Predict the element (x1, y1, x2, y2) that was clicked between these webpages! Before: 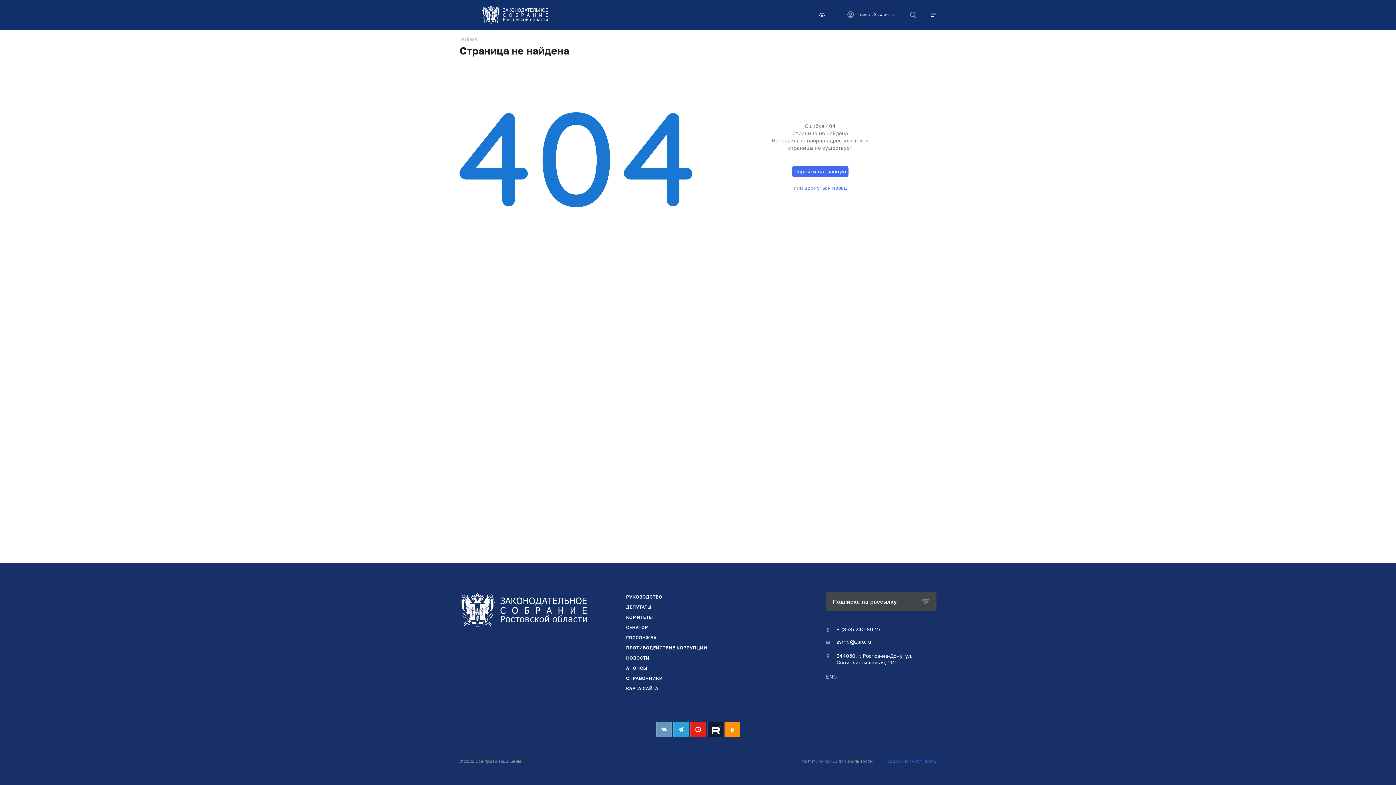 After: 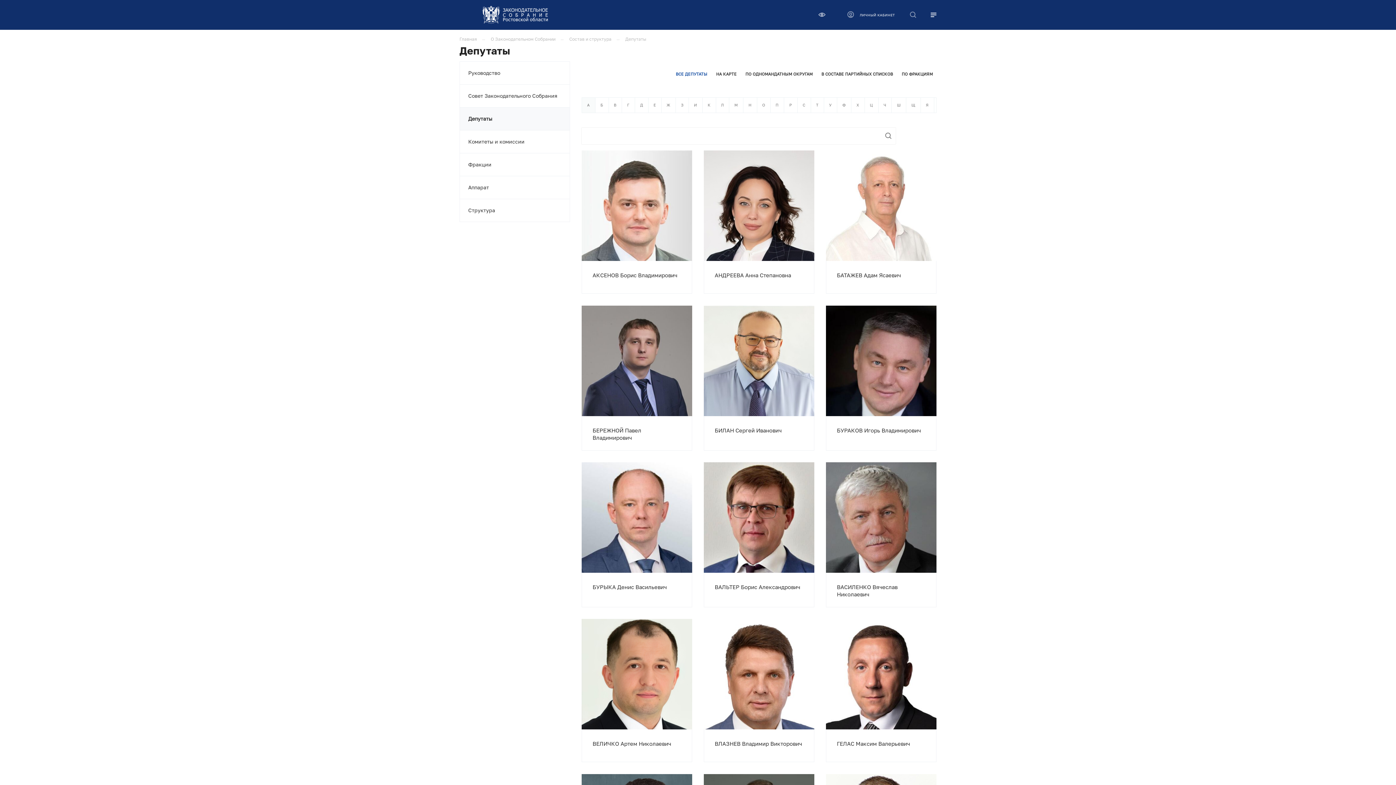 Action: label: ДЕПУТАТЫ bbox: (626, 604, 651, 610)